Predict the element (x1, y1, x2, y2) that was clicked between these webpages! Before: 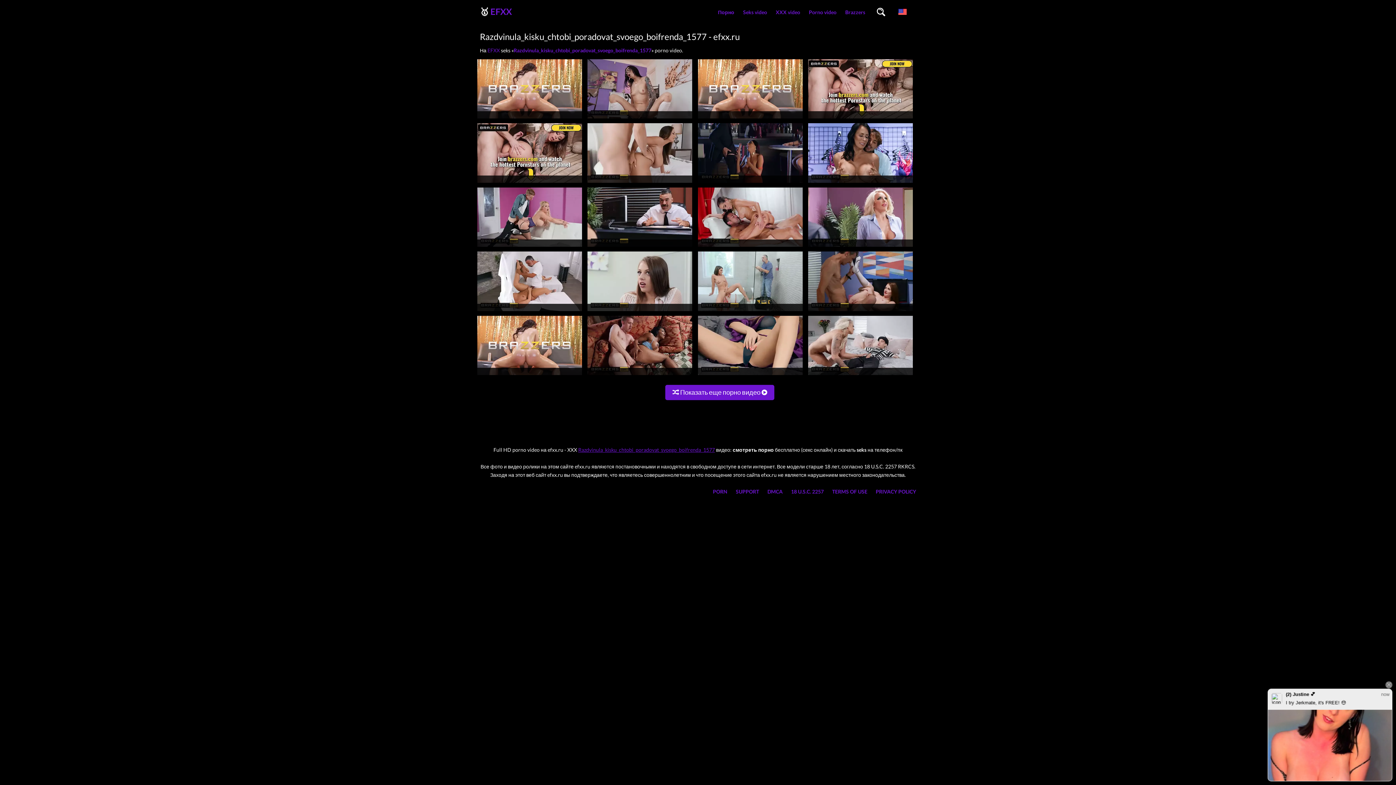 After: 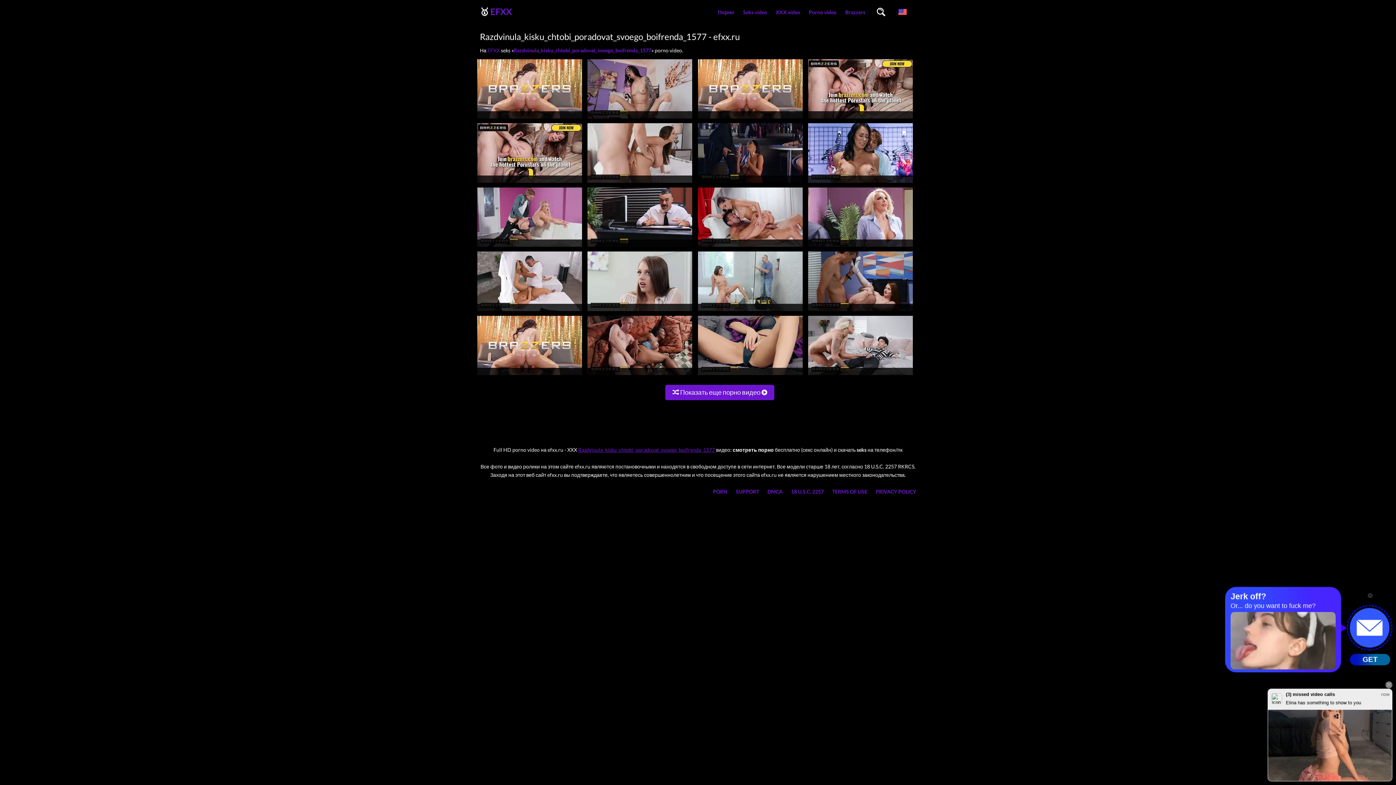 Action: label: Razdvinula_kisku_chtobi_poradovat_svoego_boifrenda_1577 bbox: (513, 47, 651, 53)